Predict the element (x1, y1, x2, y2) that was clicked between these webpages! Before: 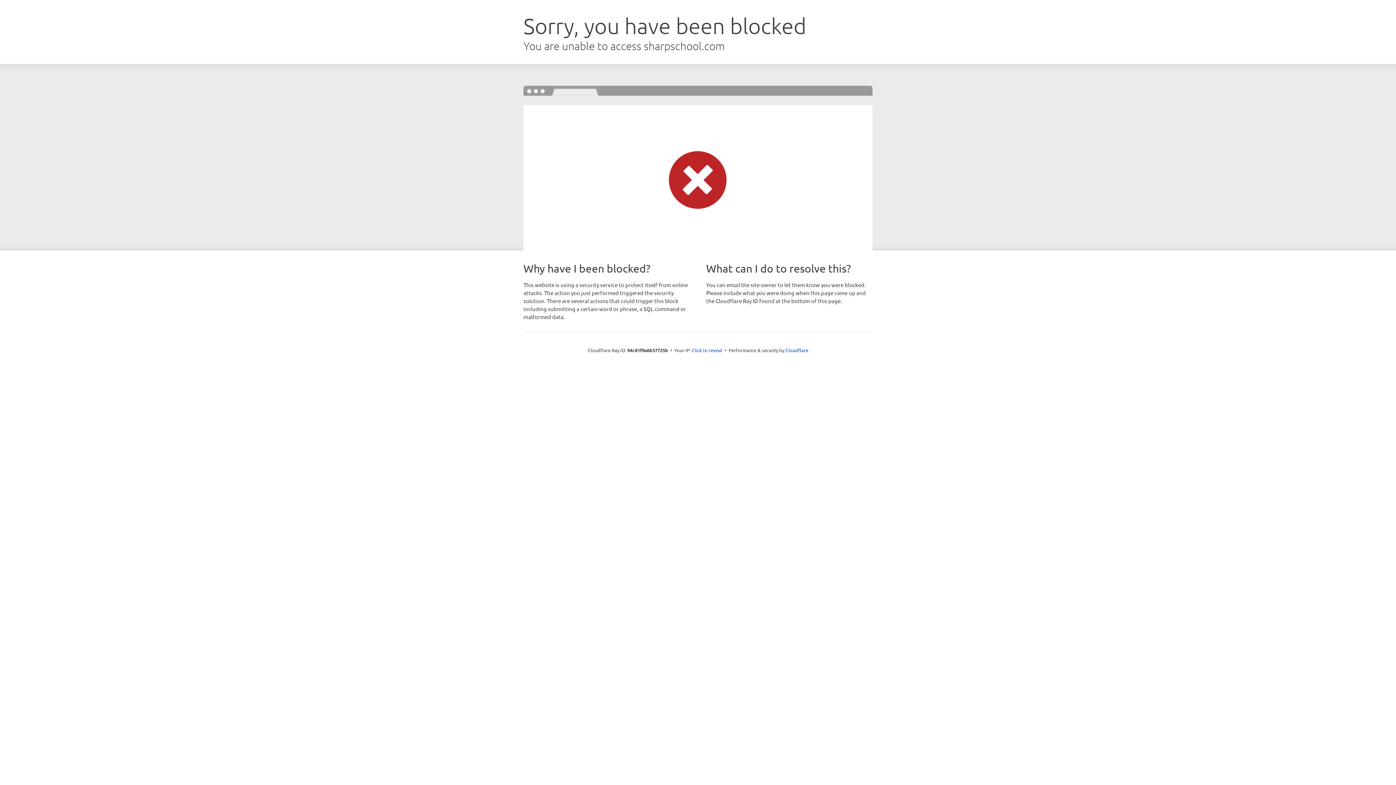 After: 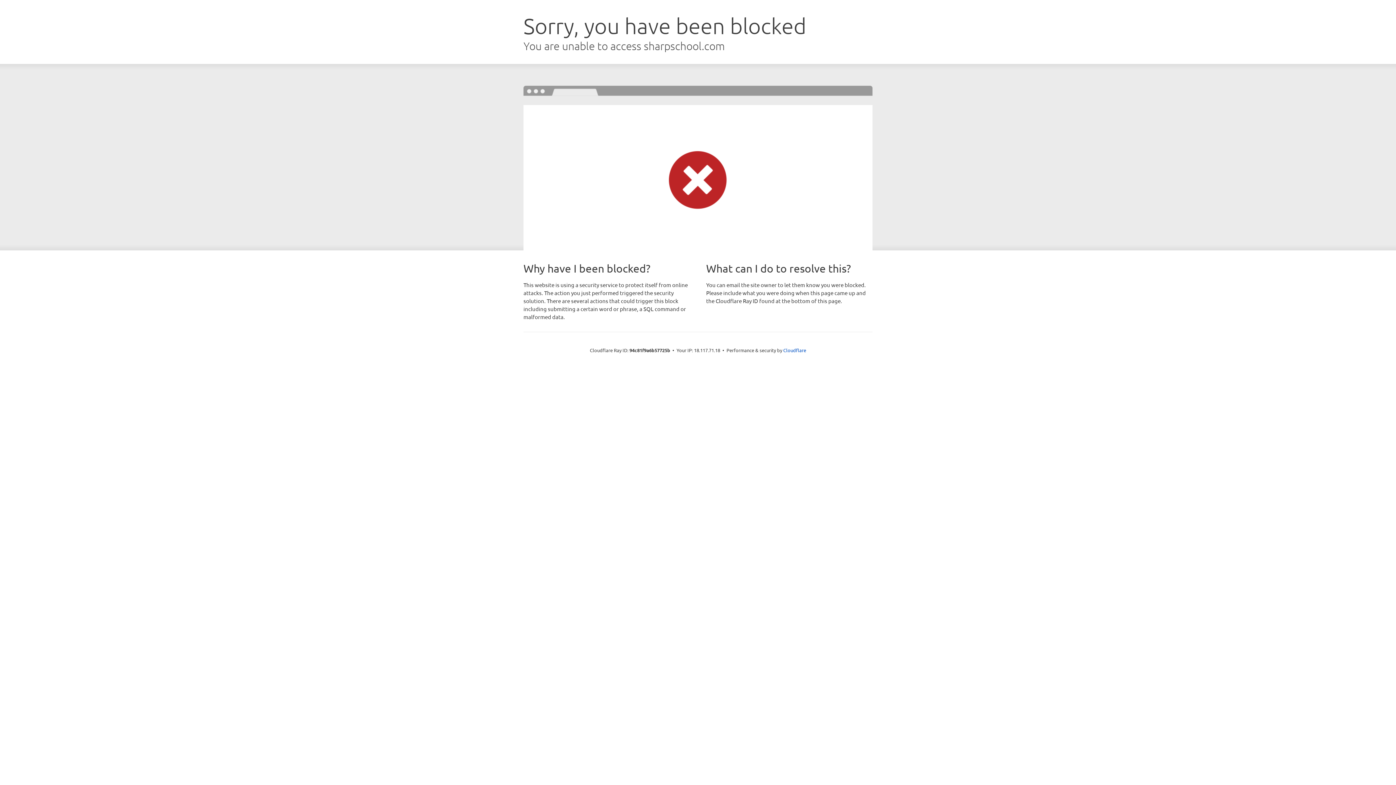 Action: bbox: (692, 346, 722, 353) label: Click to reveal